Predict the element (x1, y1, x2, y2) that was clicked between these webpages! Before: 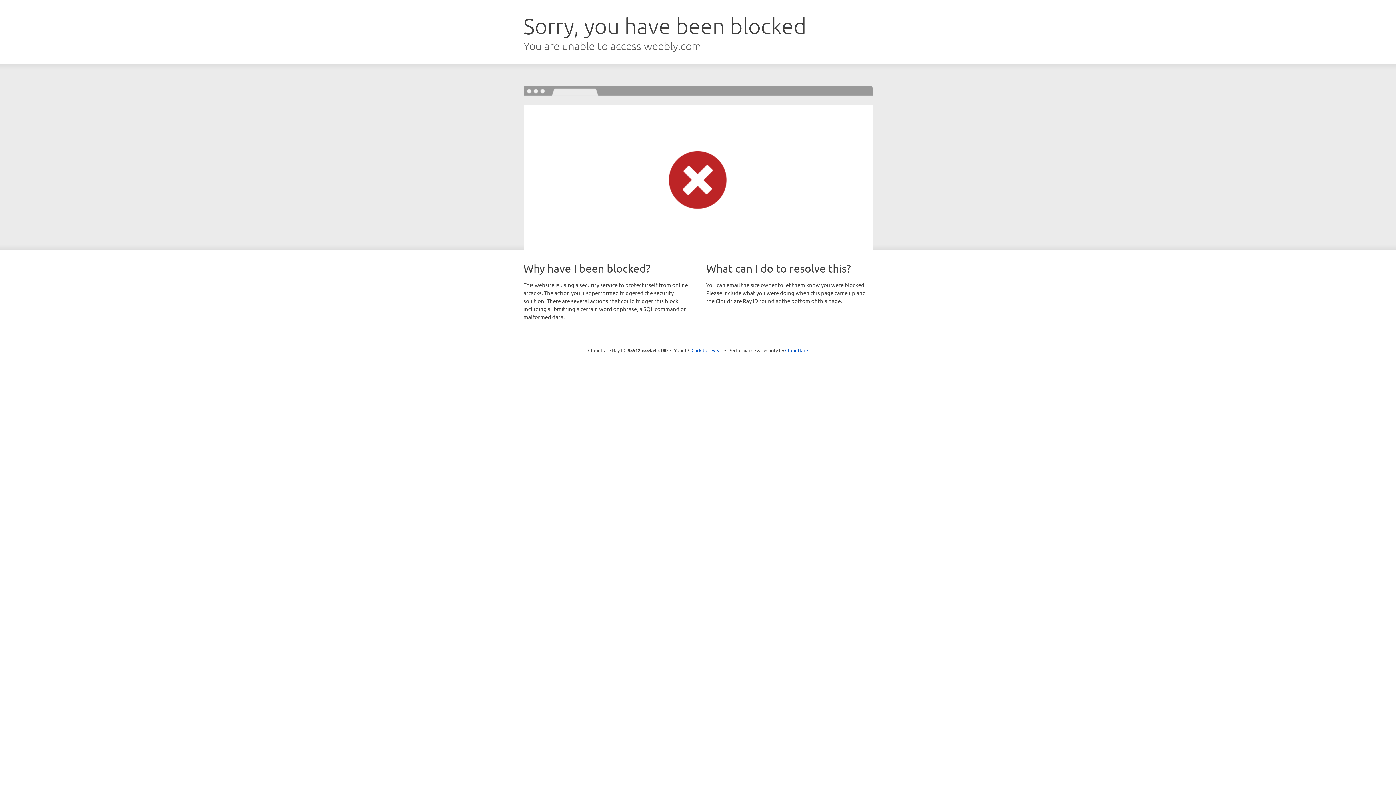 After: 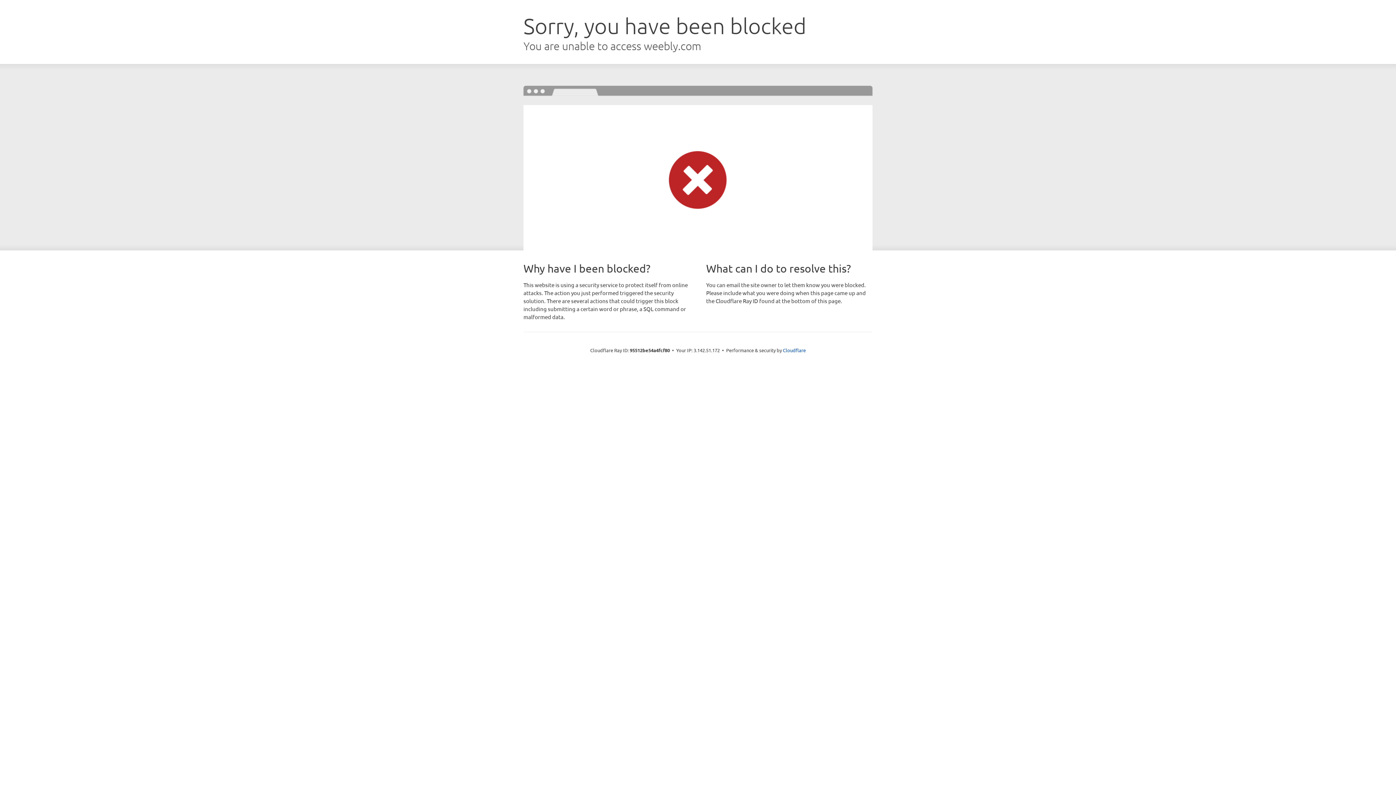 Action: label: Click to reveal bbox: (691, 346, 722, 353)